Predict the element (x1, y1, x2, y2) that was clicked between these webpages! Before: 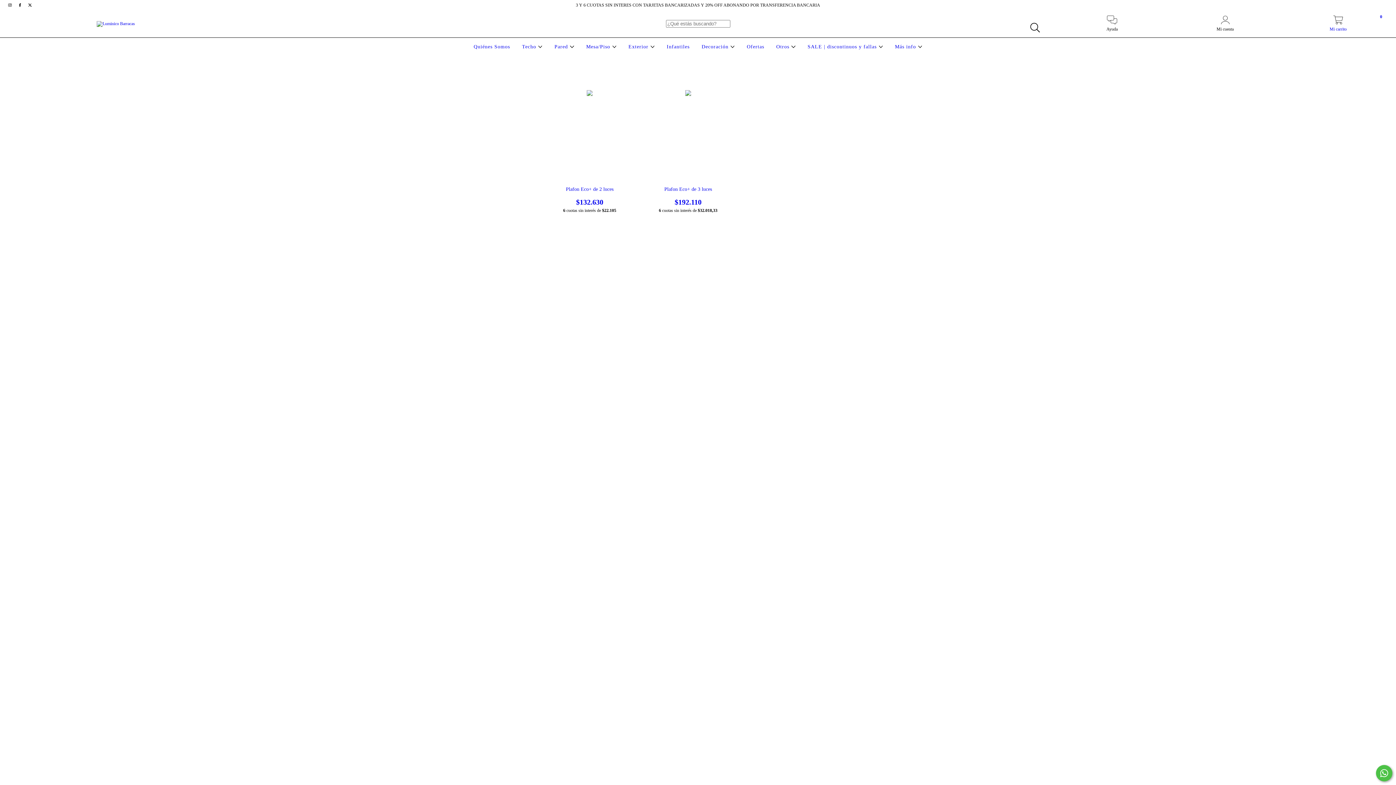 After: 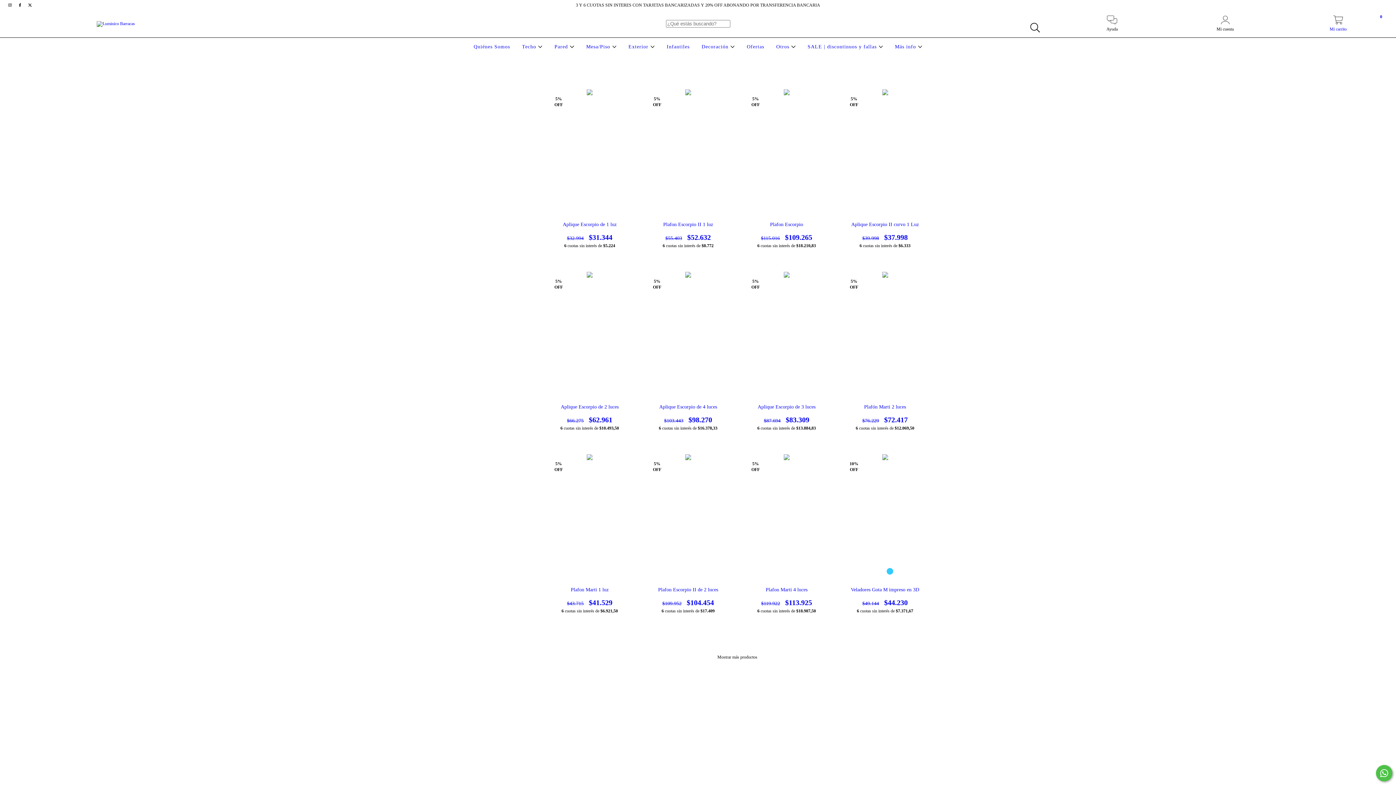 Action: label: Ofertas bbox: (745, 44, 766, 49)